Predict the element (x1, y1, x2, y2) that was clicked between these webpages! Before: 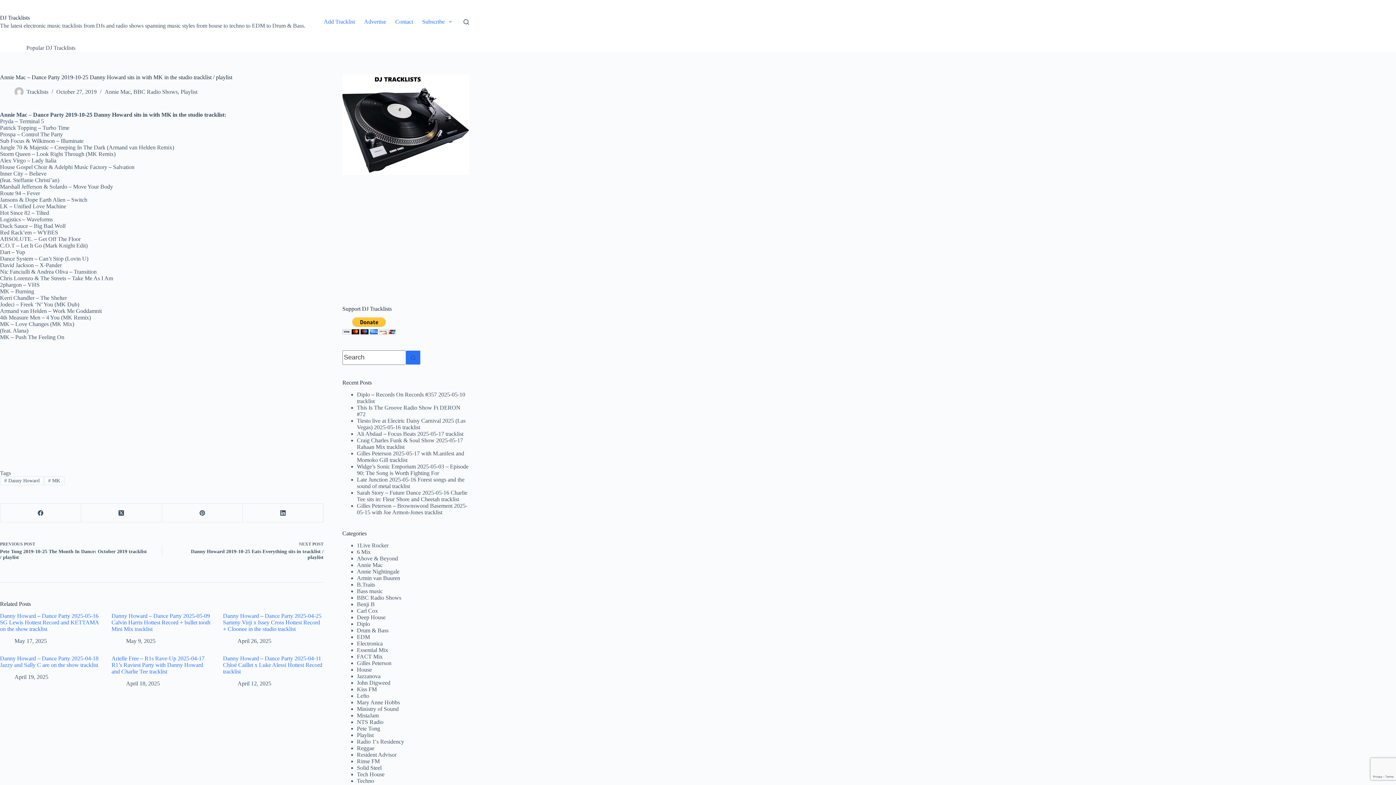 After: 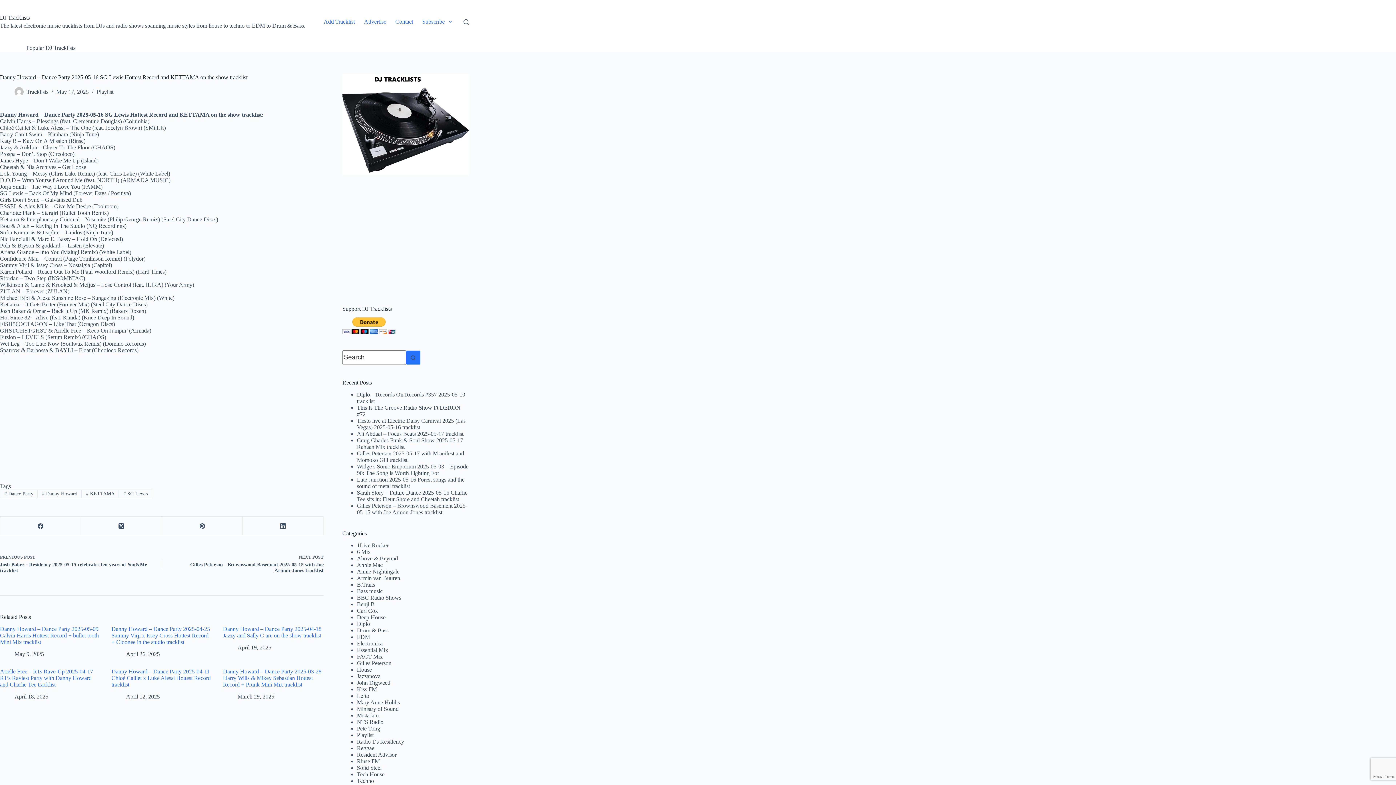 Action: label: Danny Howard – Dance Party 2025-05-16 SG Lewis Hottest Record and KETTAMA on the show tracklist bbox: (0, 613, 98, 632)